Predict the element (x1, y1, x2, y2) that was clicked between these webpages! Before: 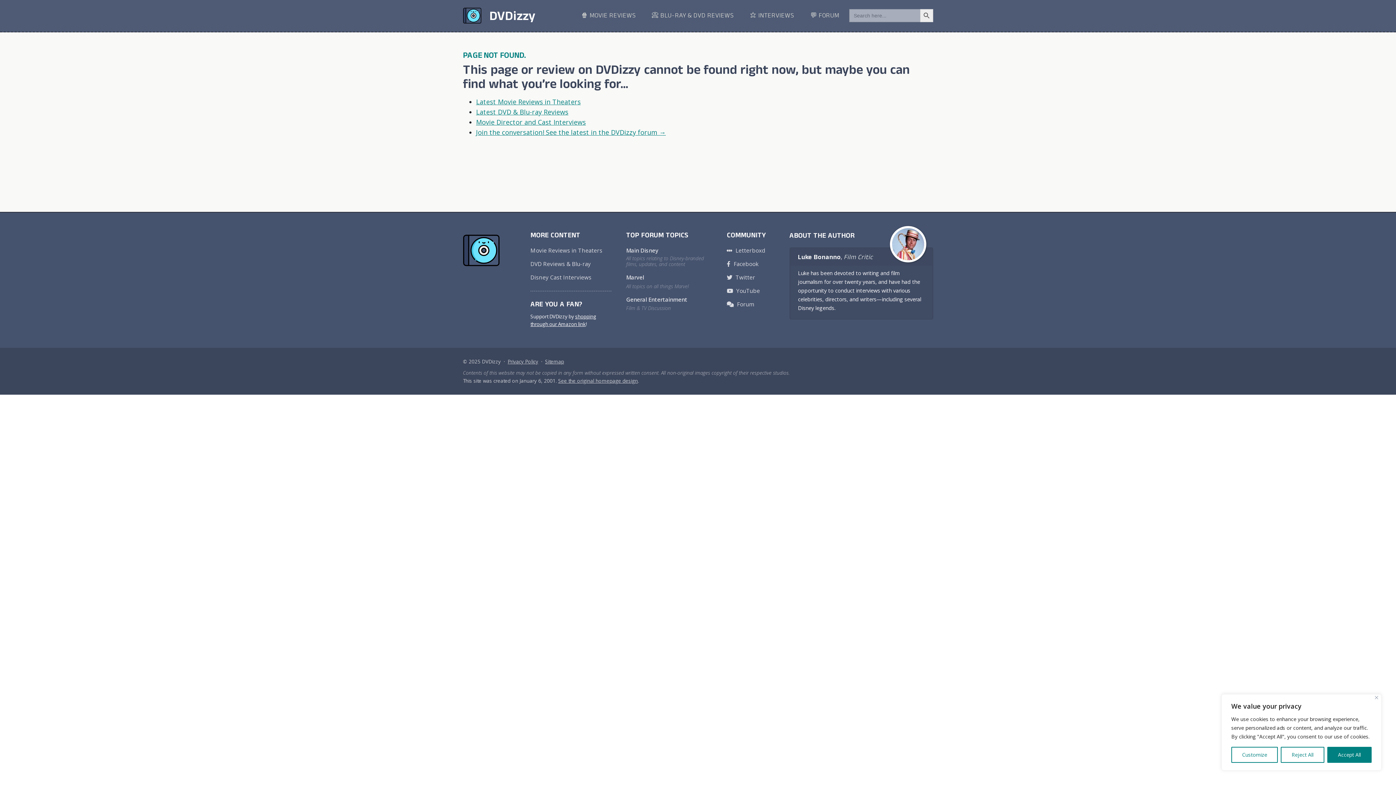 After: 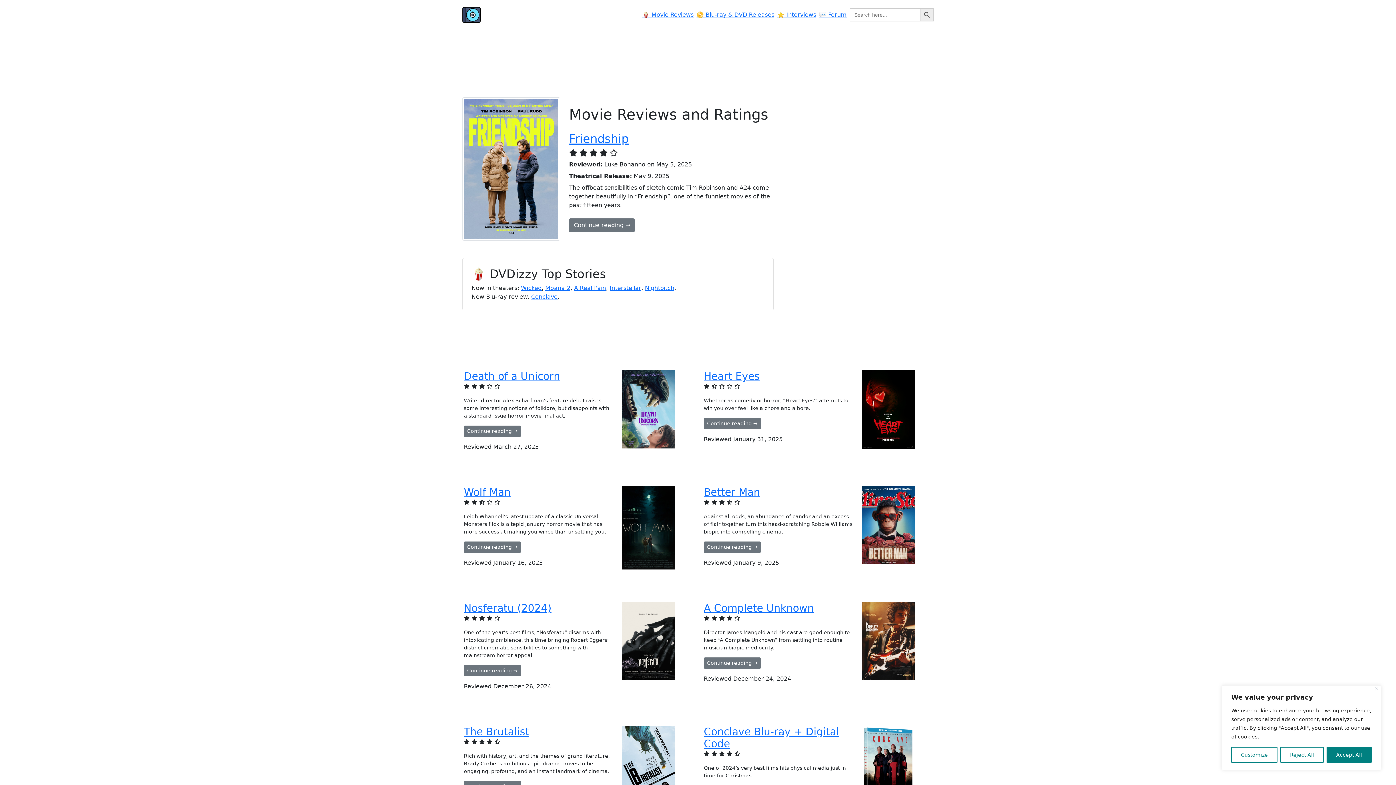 Action: bbox: (920, 9, 933, 22) label: Search Button